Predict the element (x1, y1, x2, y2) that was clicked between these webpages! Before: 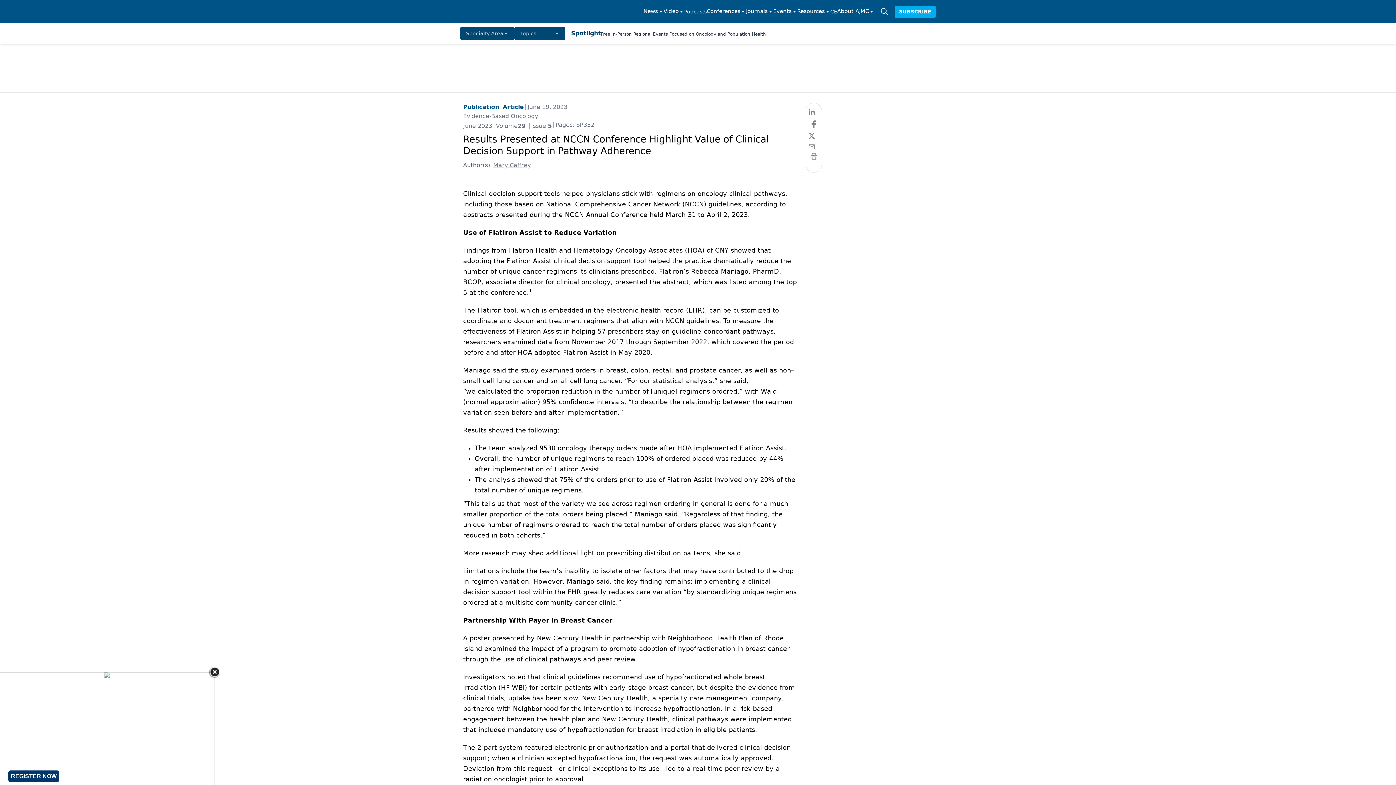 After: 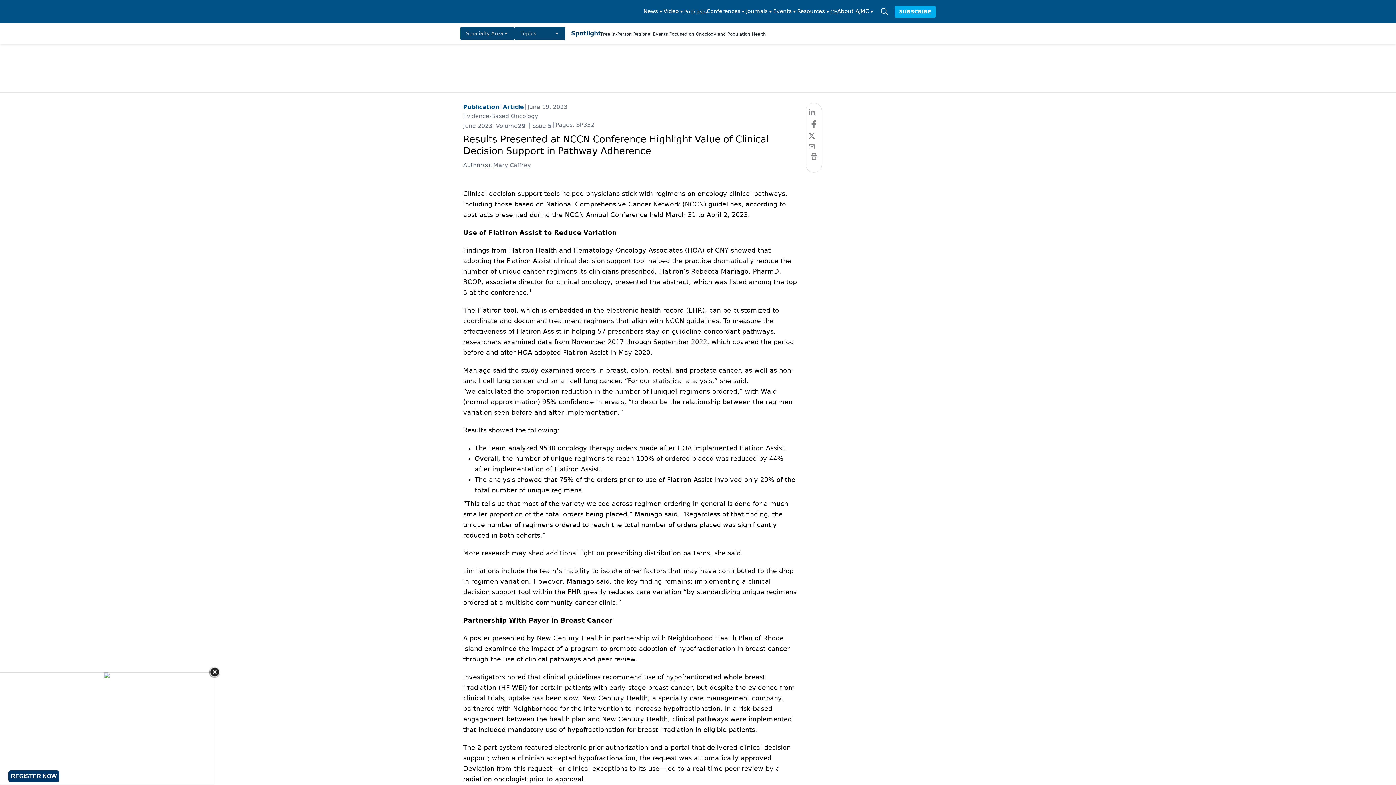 Action: label: News bbox: (643, 7, 663, 16)